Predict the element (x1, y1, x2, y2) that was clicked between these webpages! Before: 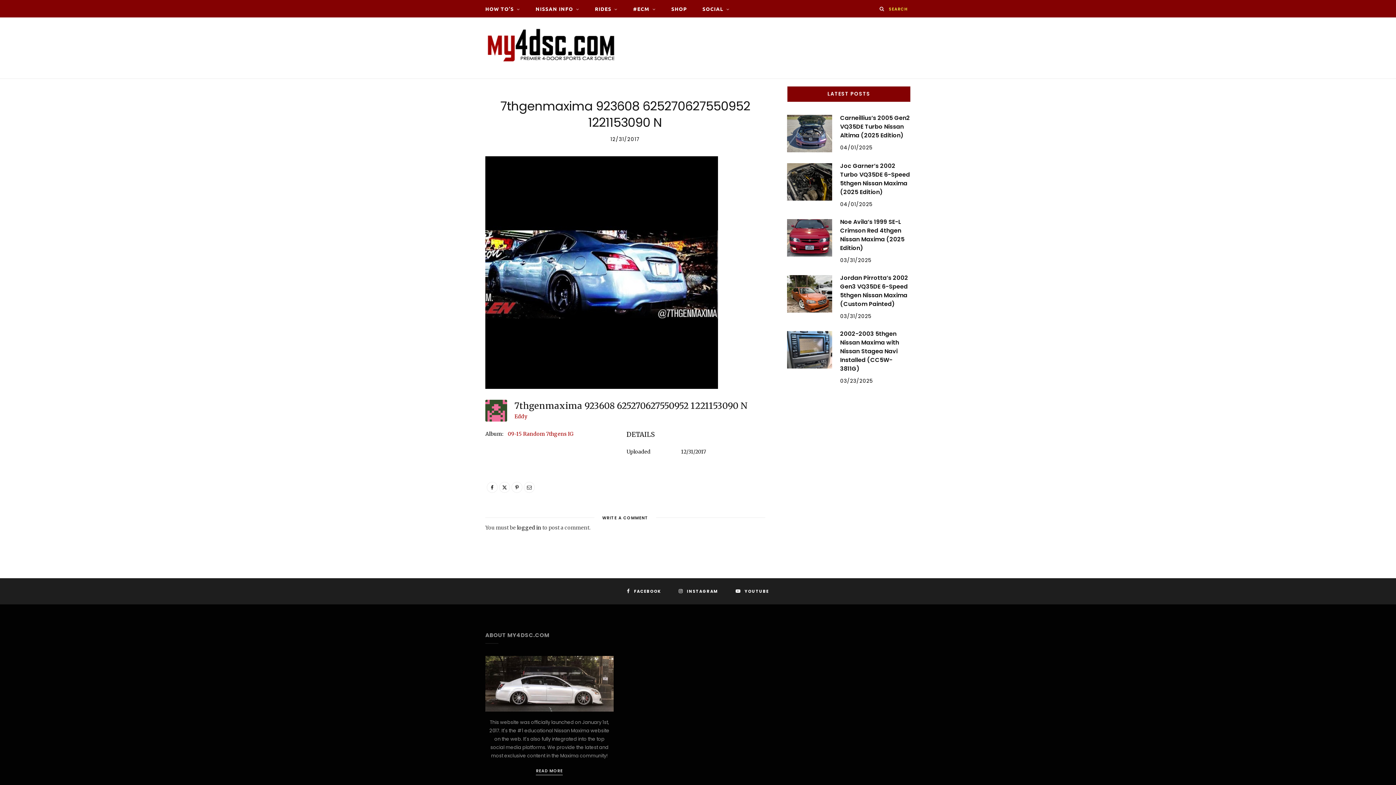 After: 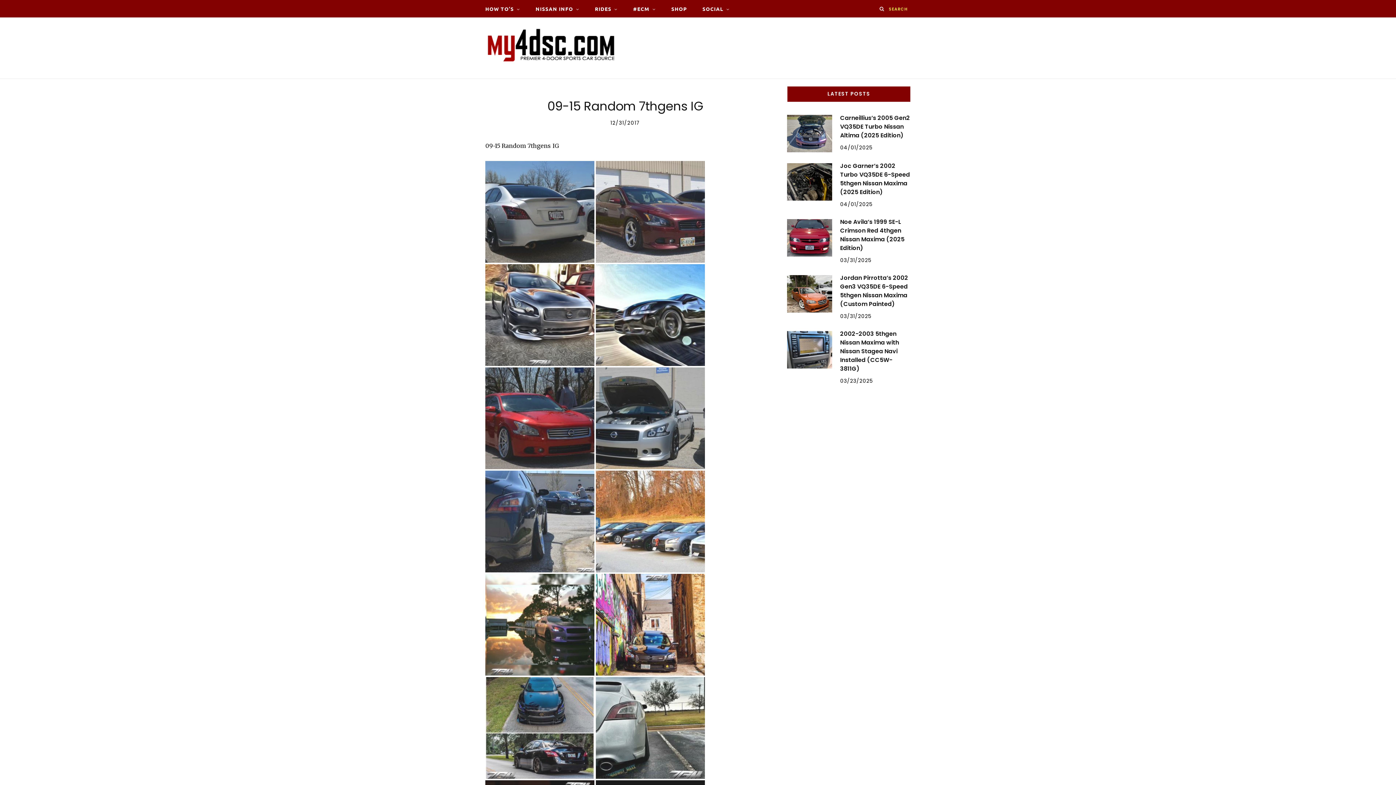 Action: bbox: (508, 430, 573, 437) label: 09-15 Random 7thgens IG